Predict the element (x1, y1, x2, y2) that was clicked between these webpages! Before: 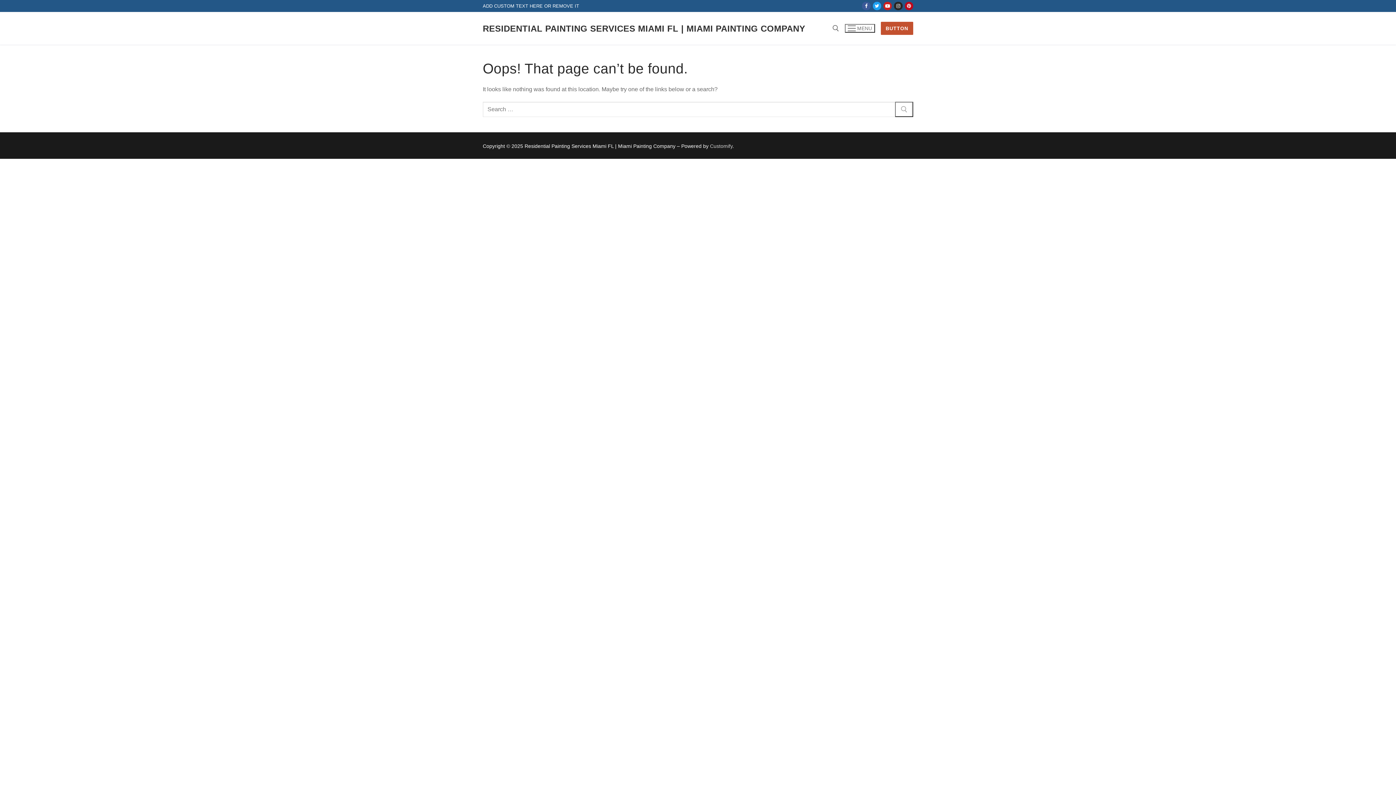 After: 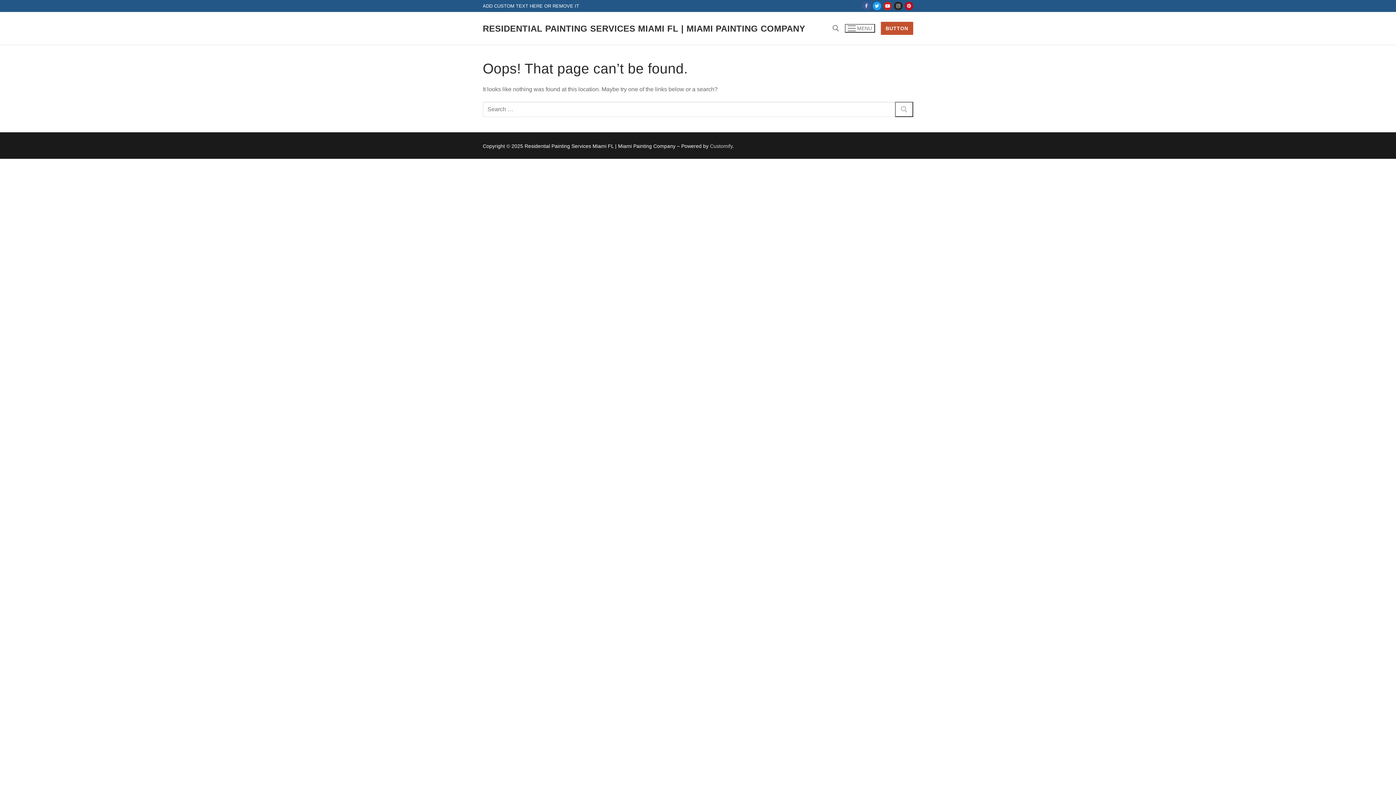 Action: label: Facebook bbox: (862, 1, 870, 10)